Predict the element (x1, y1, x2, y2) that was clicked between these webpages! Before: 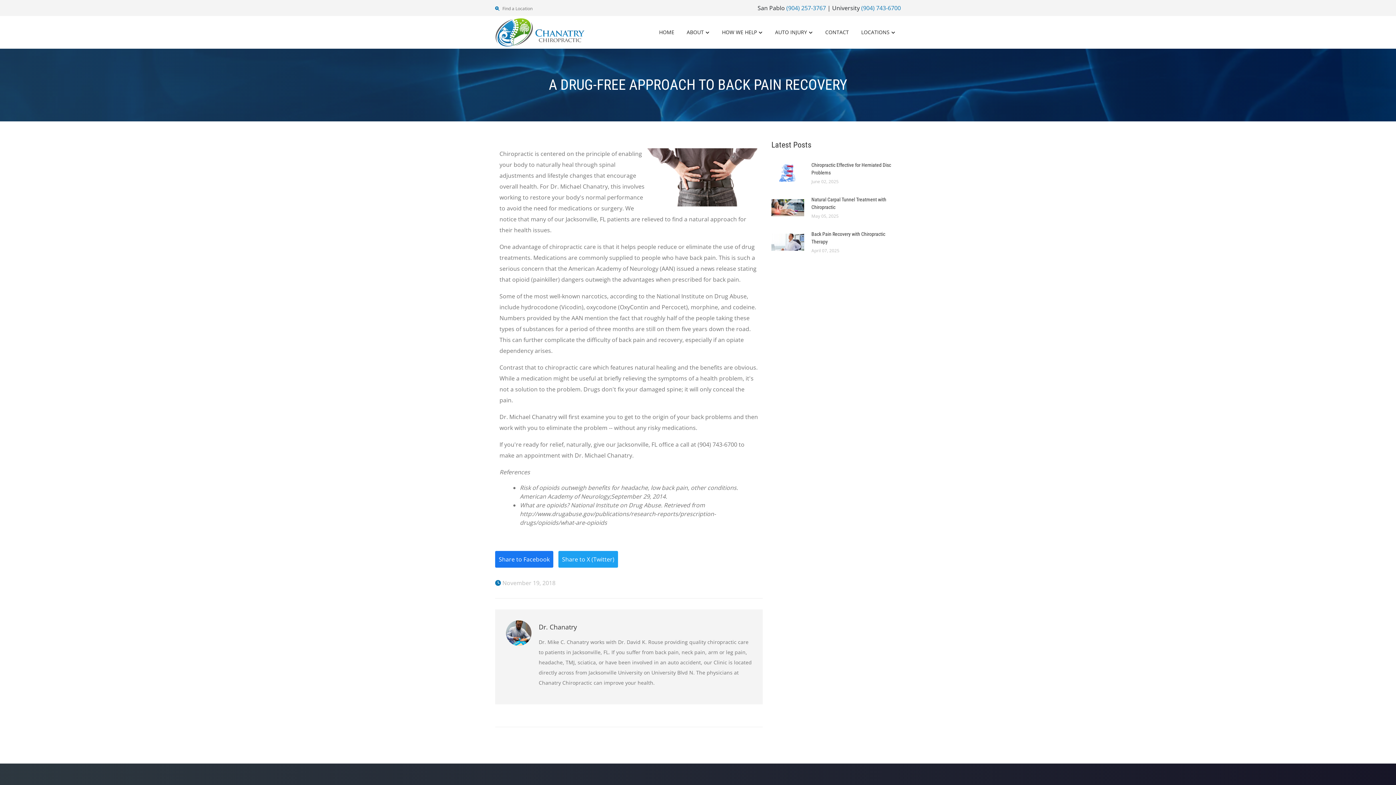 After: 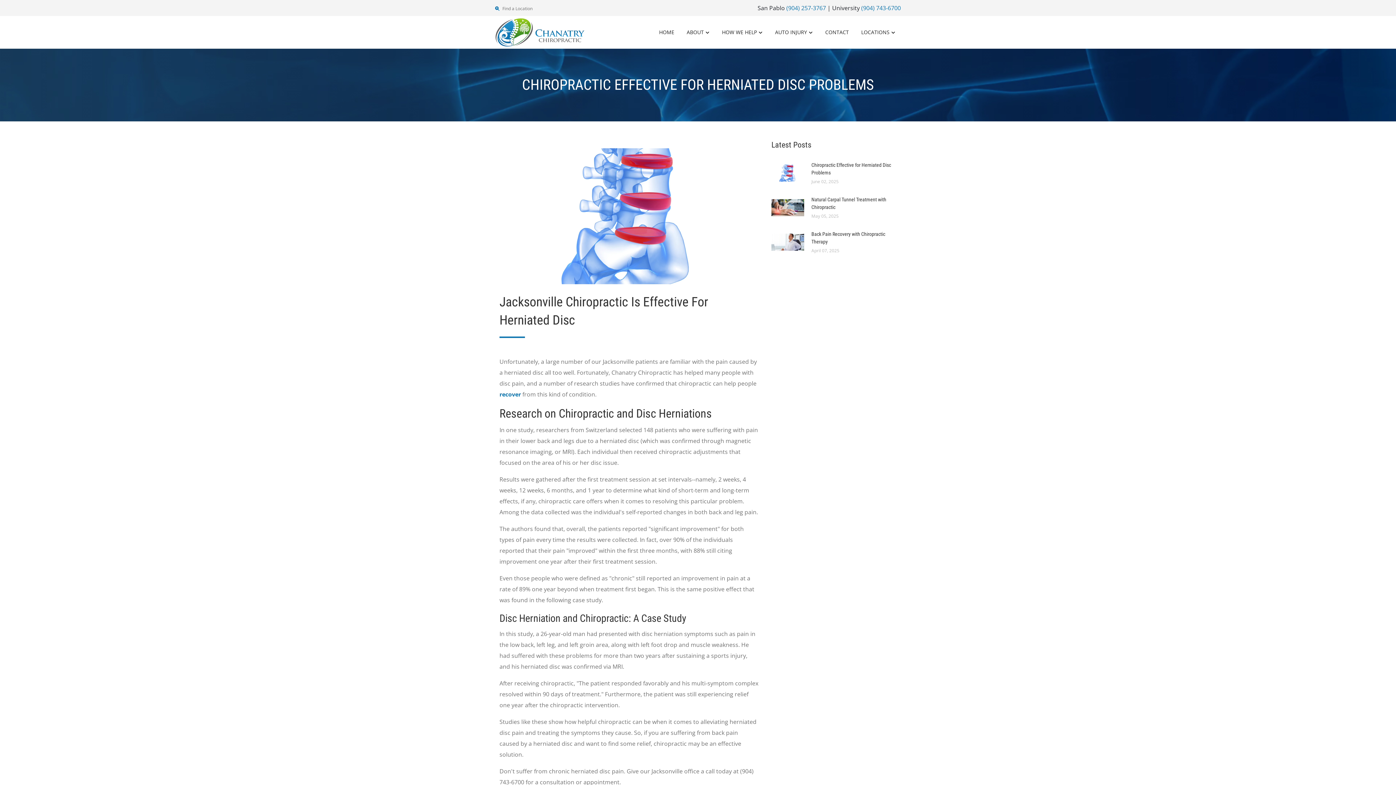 Action: bbox: (811, 161, 901, 176) label: Chiropractic Effective for Herniated Disc Problems